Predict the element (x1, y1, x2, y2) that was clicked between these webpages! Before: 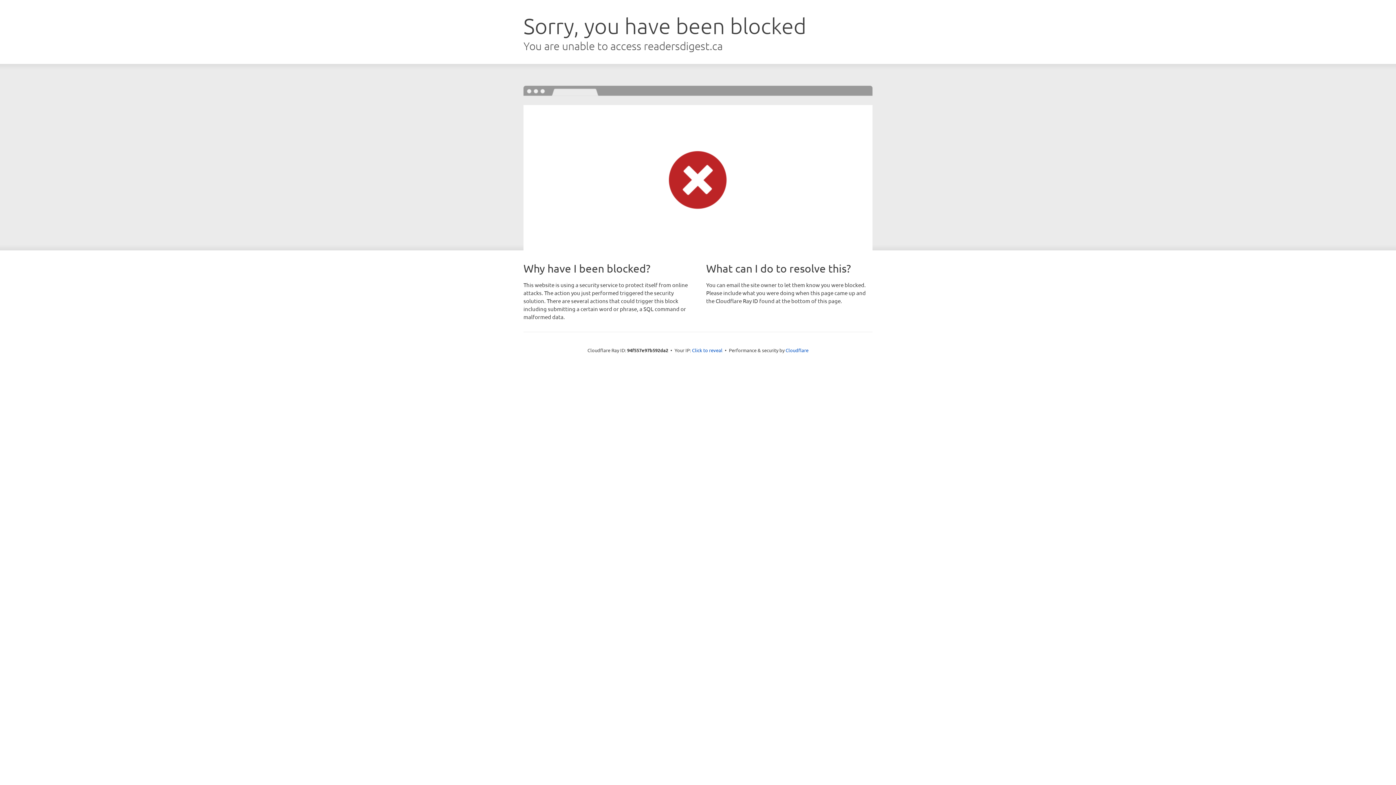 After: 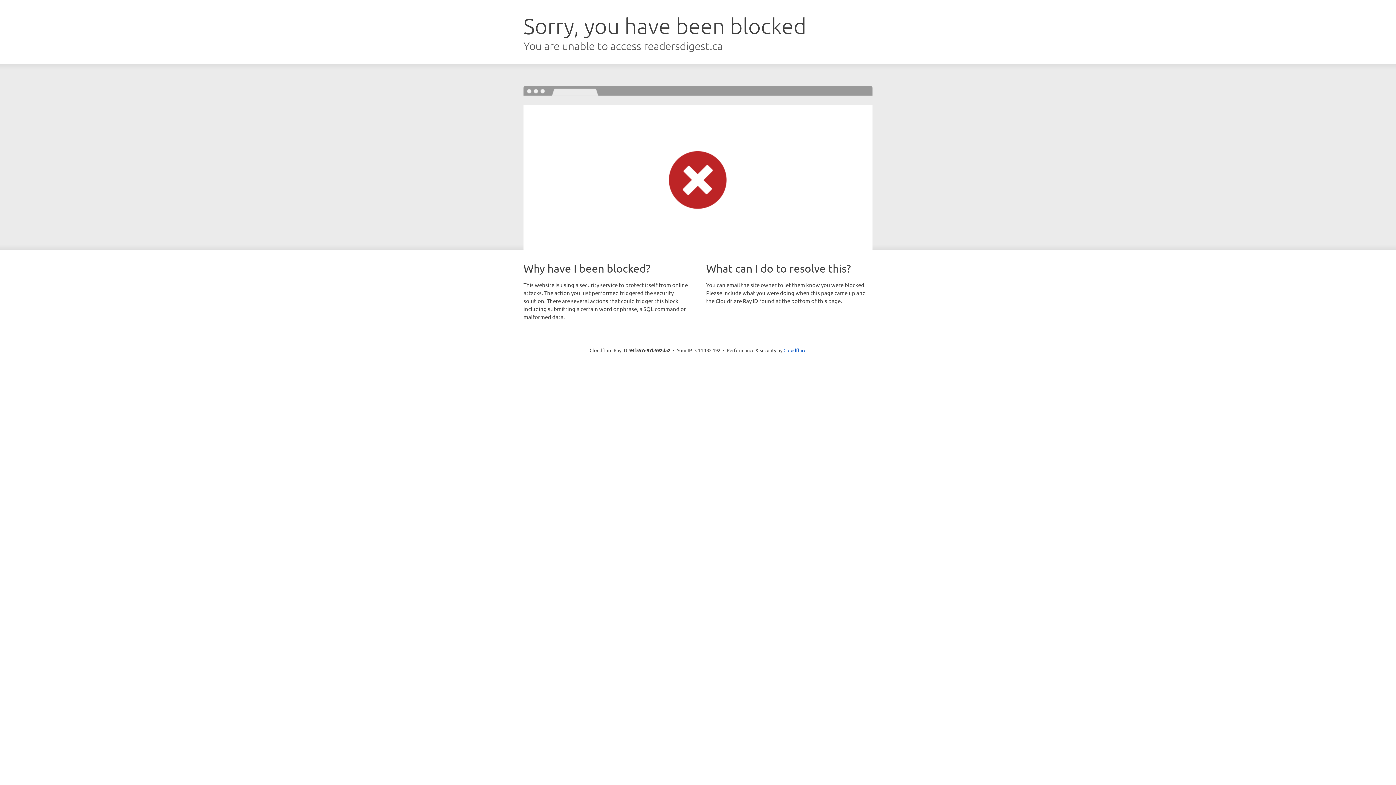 Action: label: Click to reveal bbox: (692, 346, 722, 353)